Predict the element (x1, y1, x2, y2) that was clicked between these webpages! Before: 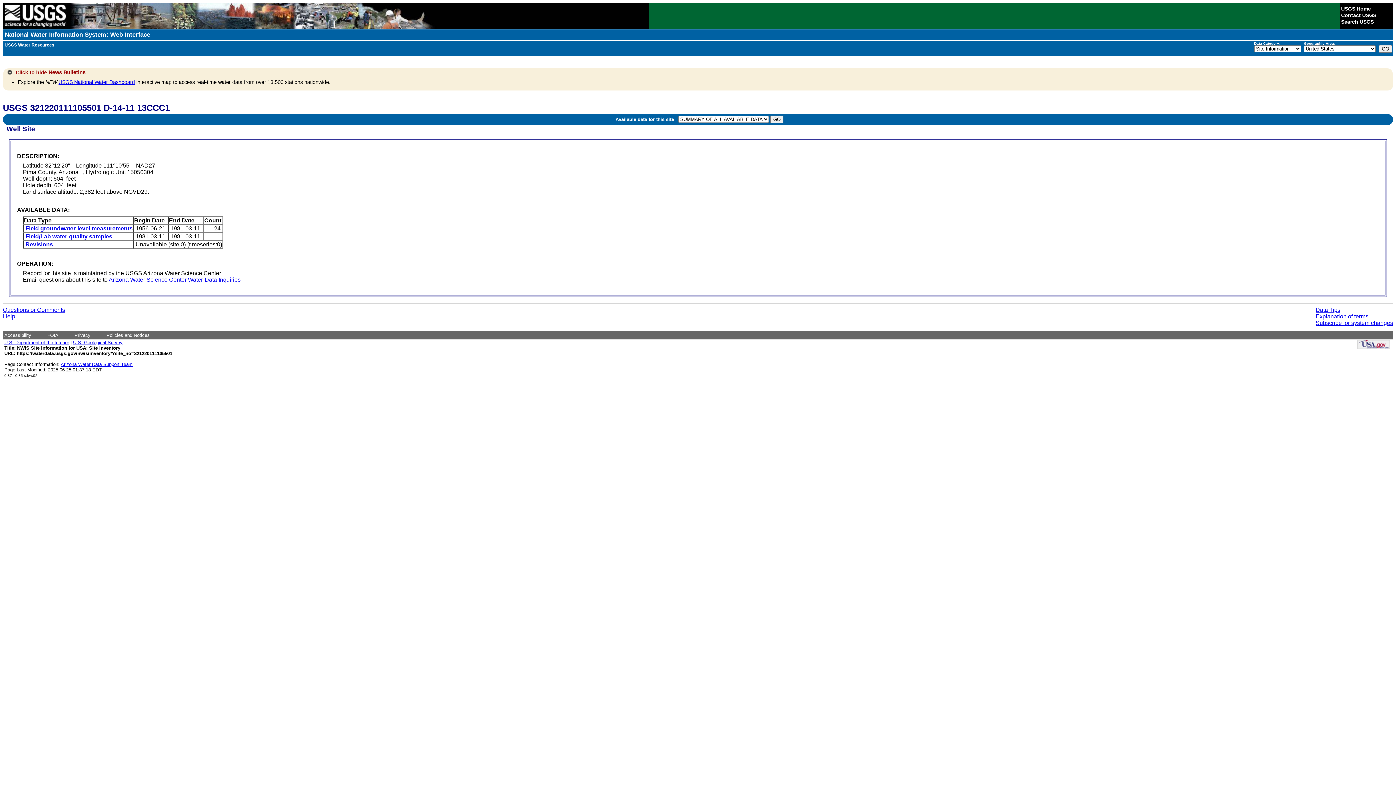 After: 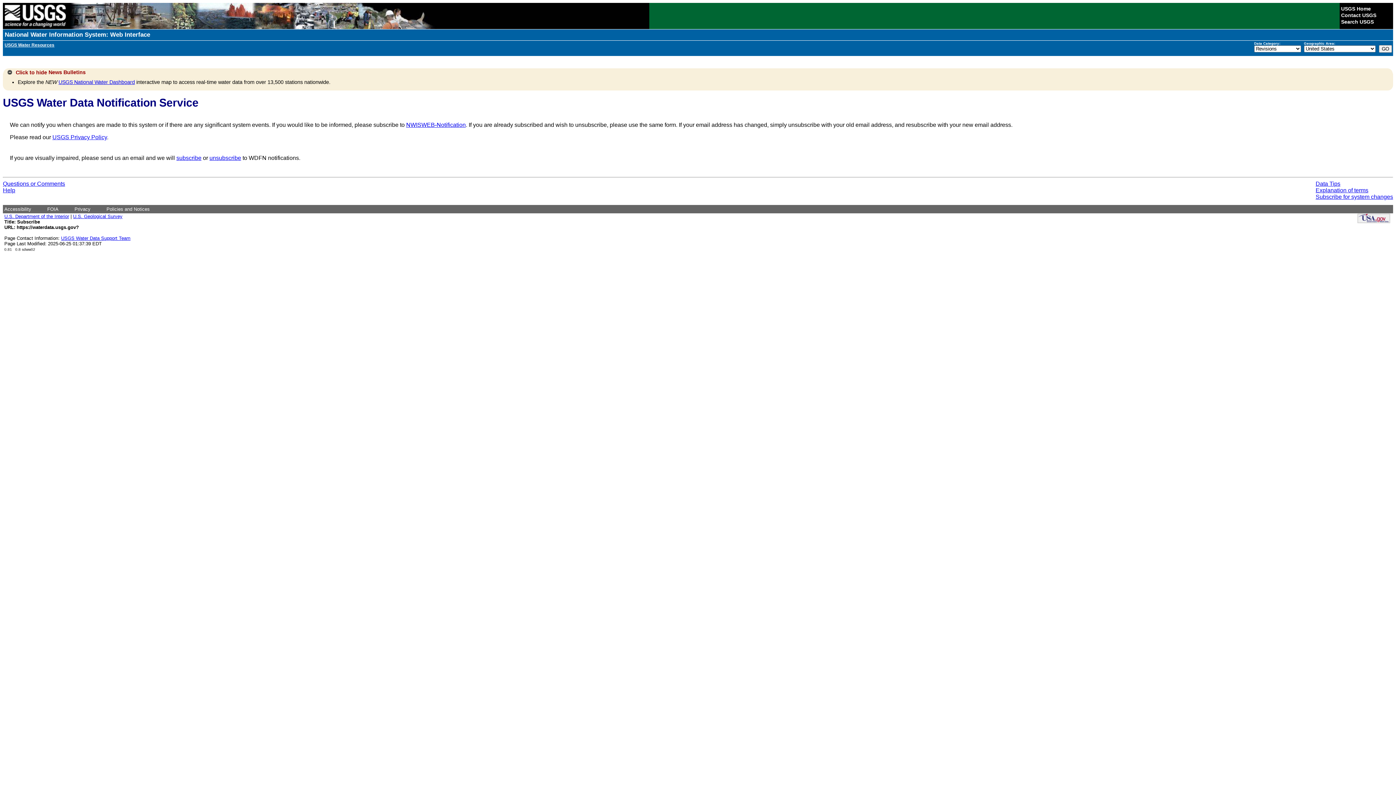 Action: bbox: (1316, 320, 1393, 326) label: Subscribe for system changes